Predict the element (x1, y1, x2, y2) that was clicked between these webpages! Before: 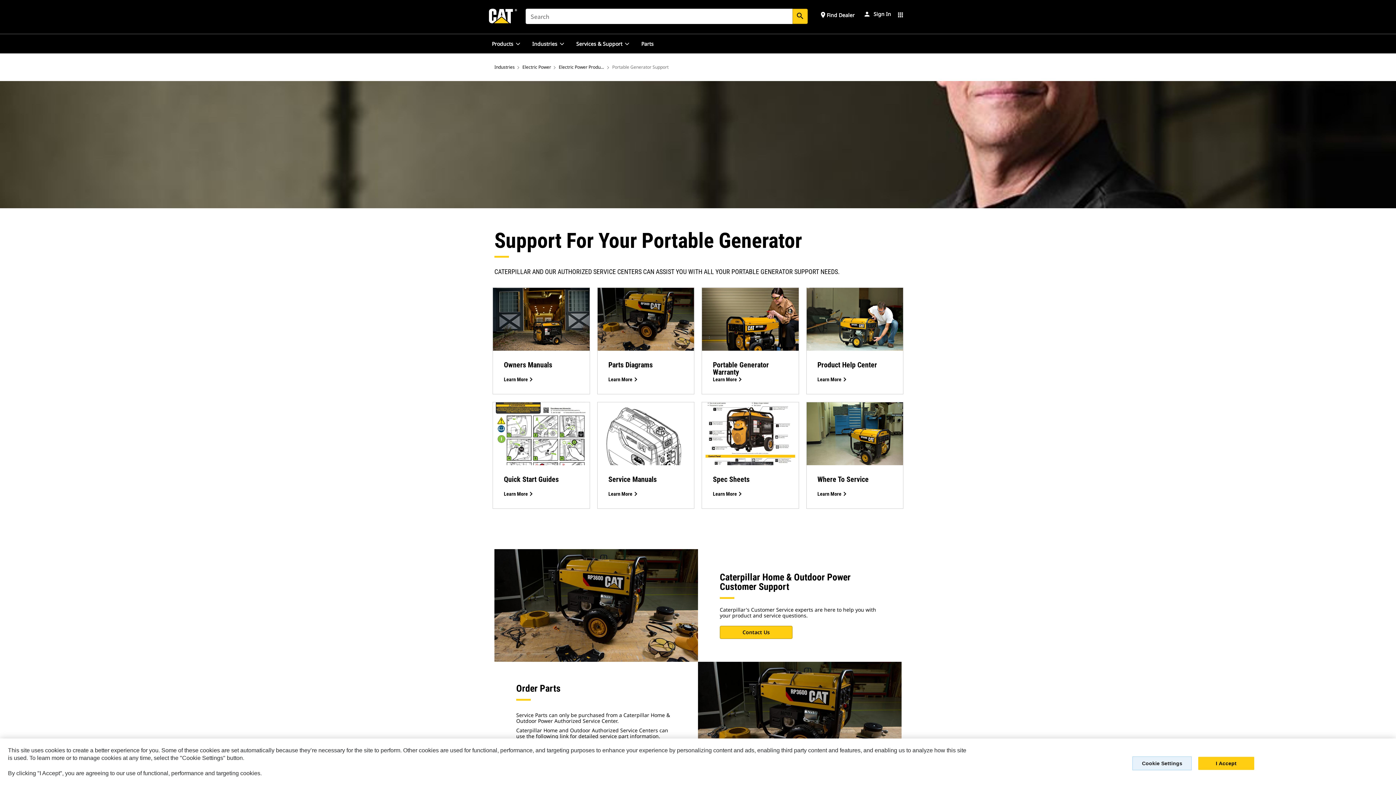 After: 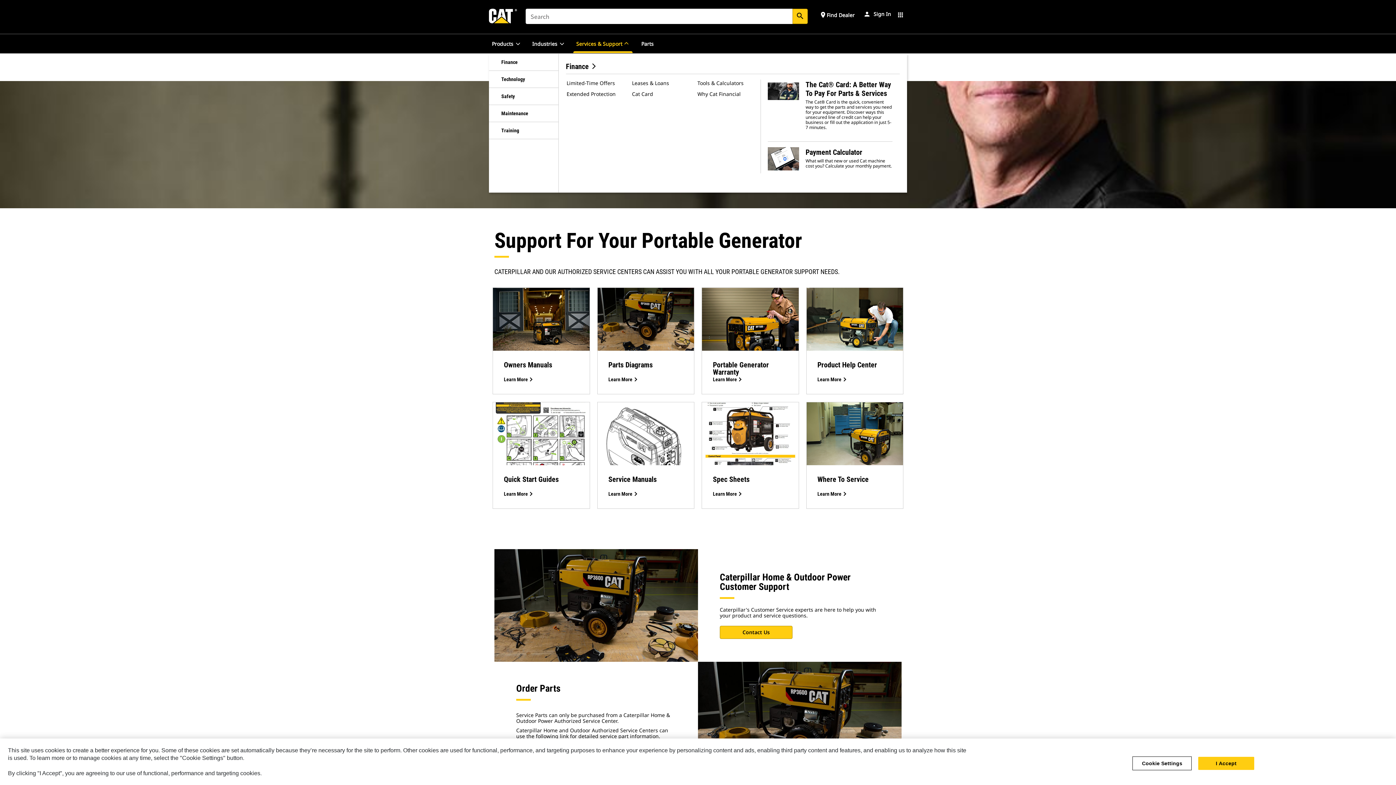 Action: bbox: (624, 40, 629, 46)